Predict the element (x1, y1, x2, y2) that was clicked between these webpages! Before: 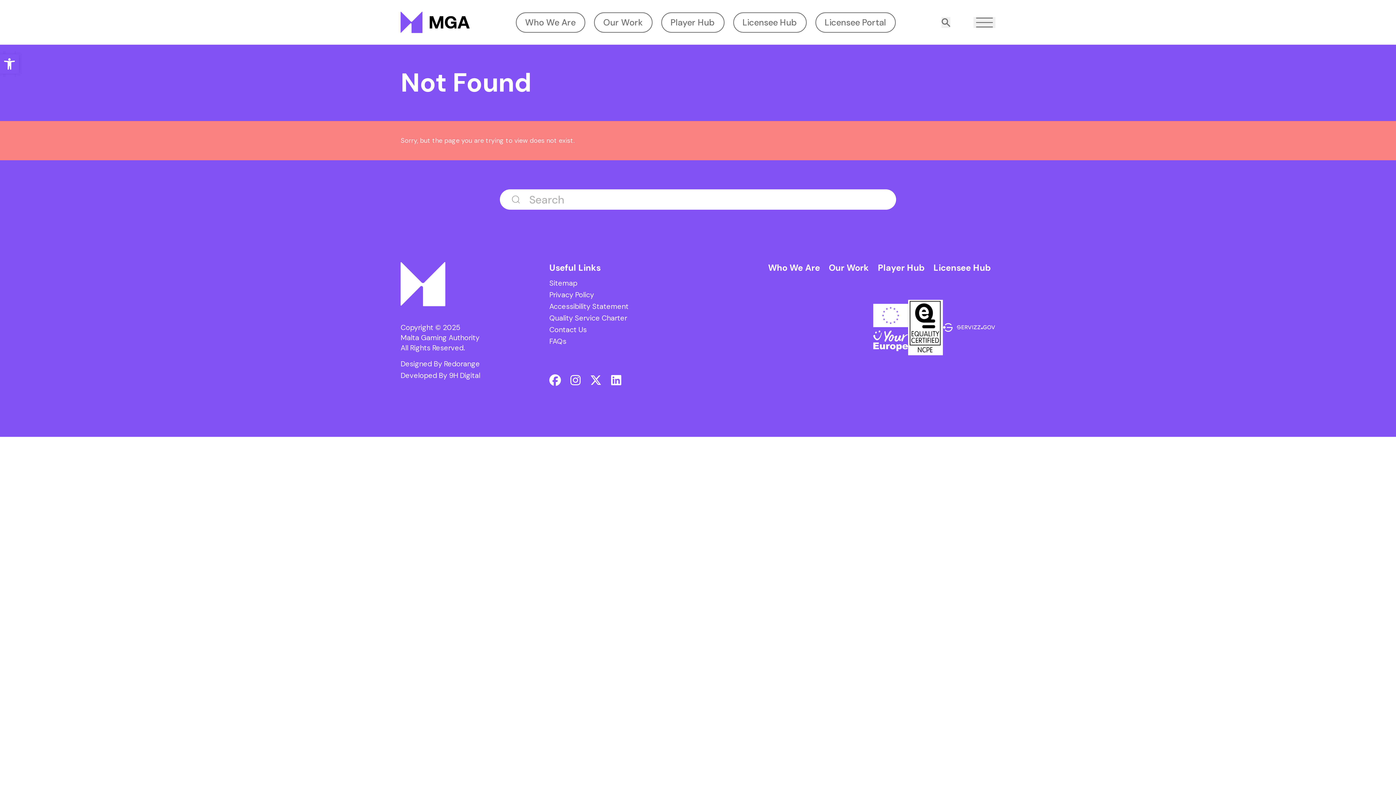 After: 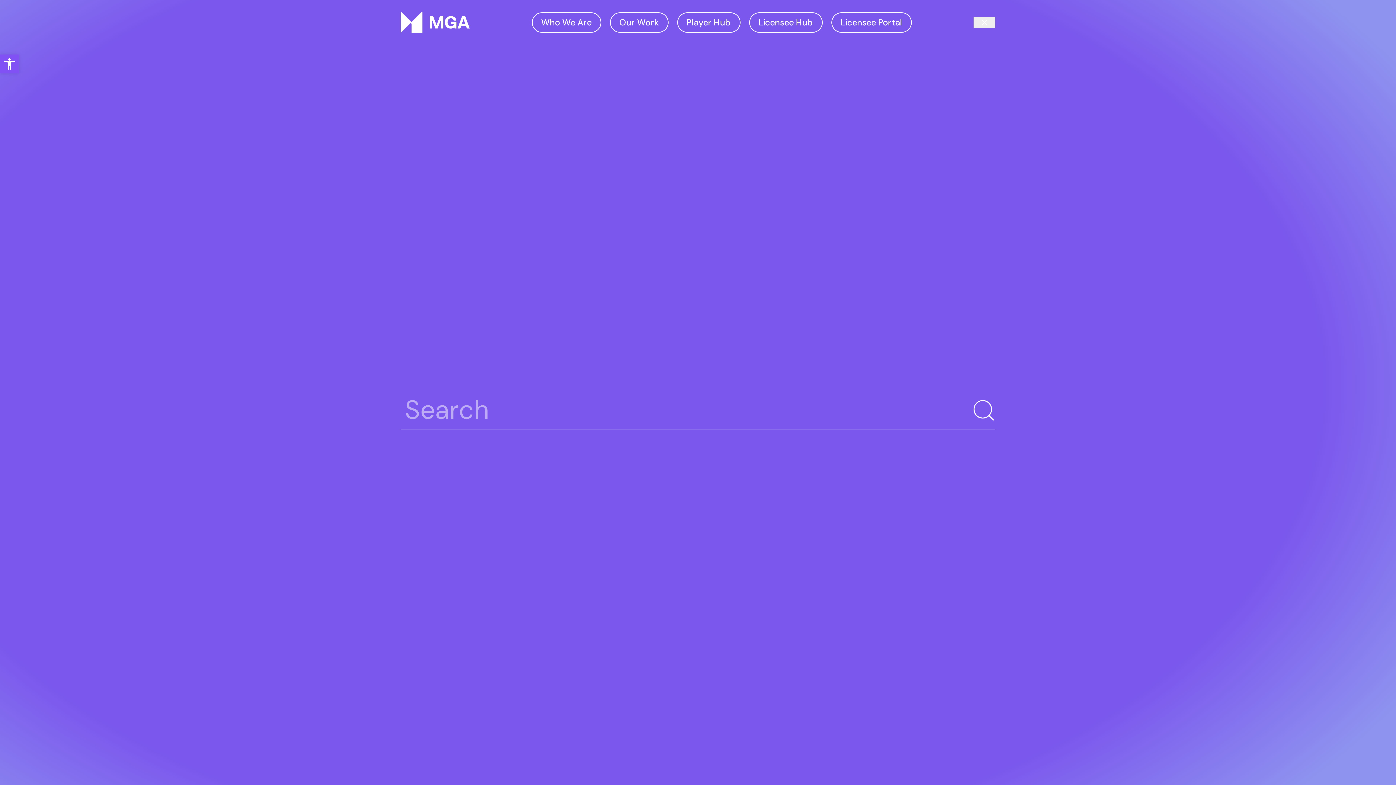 Action: bbox: (941, 16, 950, 27) label: Search